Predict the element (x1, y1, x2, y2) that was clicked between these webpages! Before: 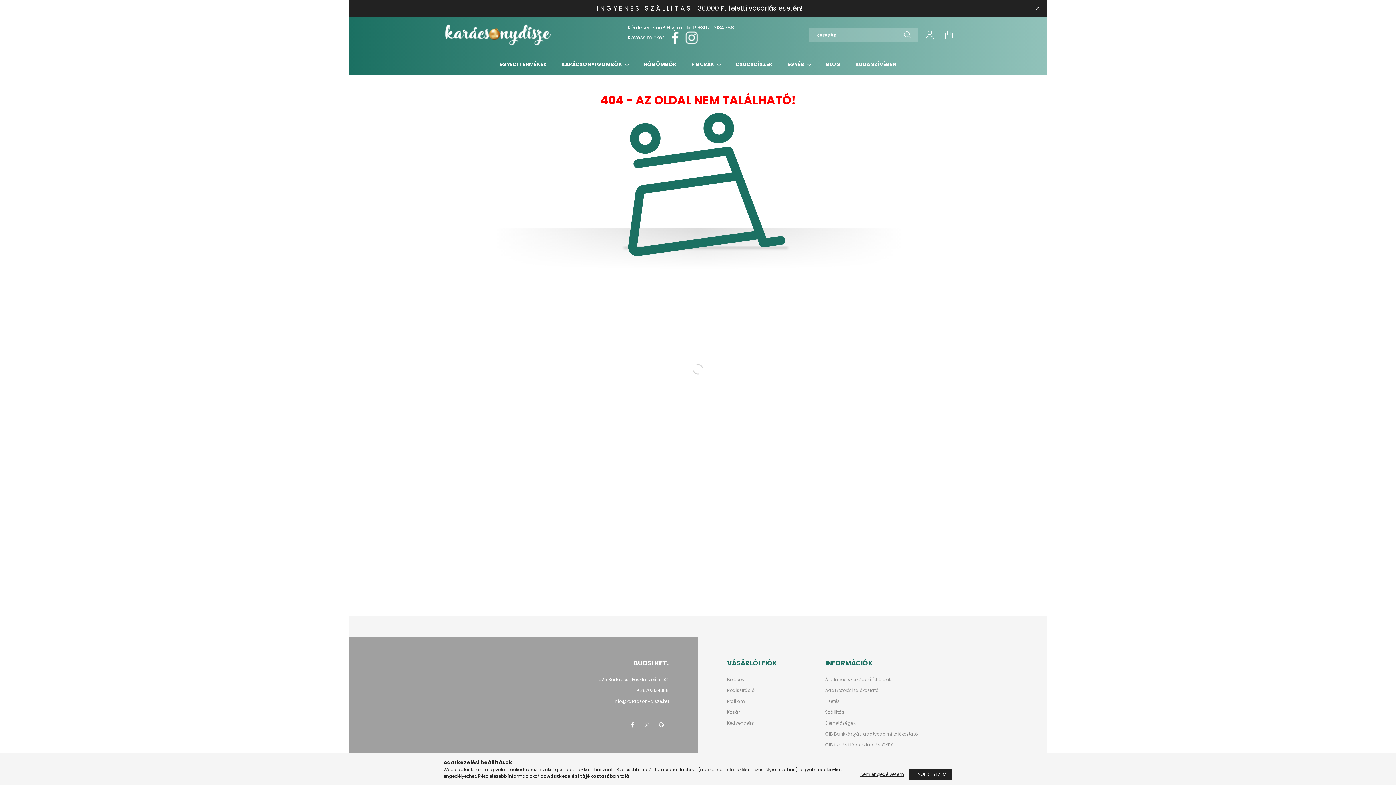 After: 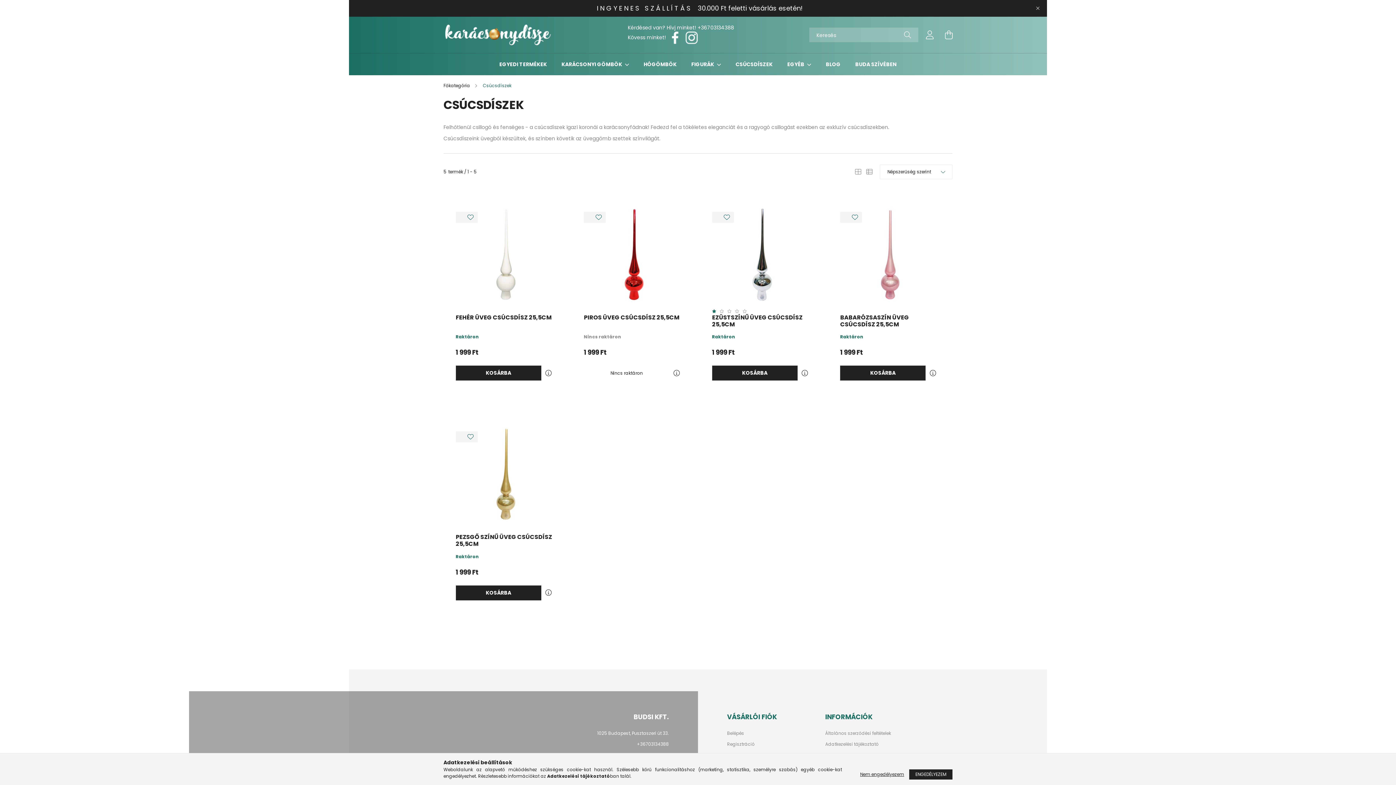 Action: label: CSÚCSDÍSZEK bbox: (735, 60, 772, 68)